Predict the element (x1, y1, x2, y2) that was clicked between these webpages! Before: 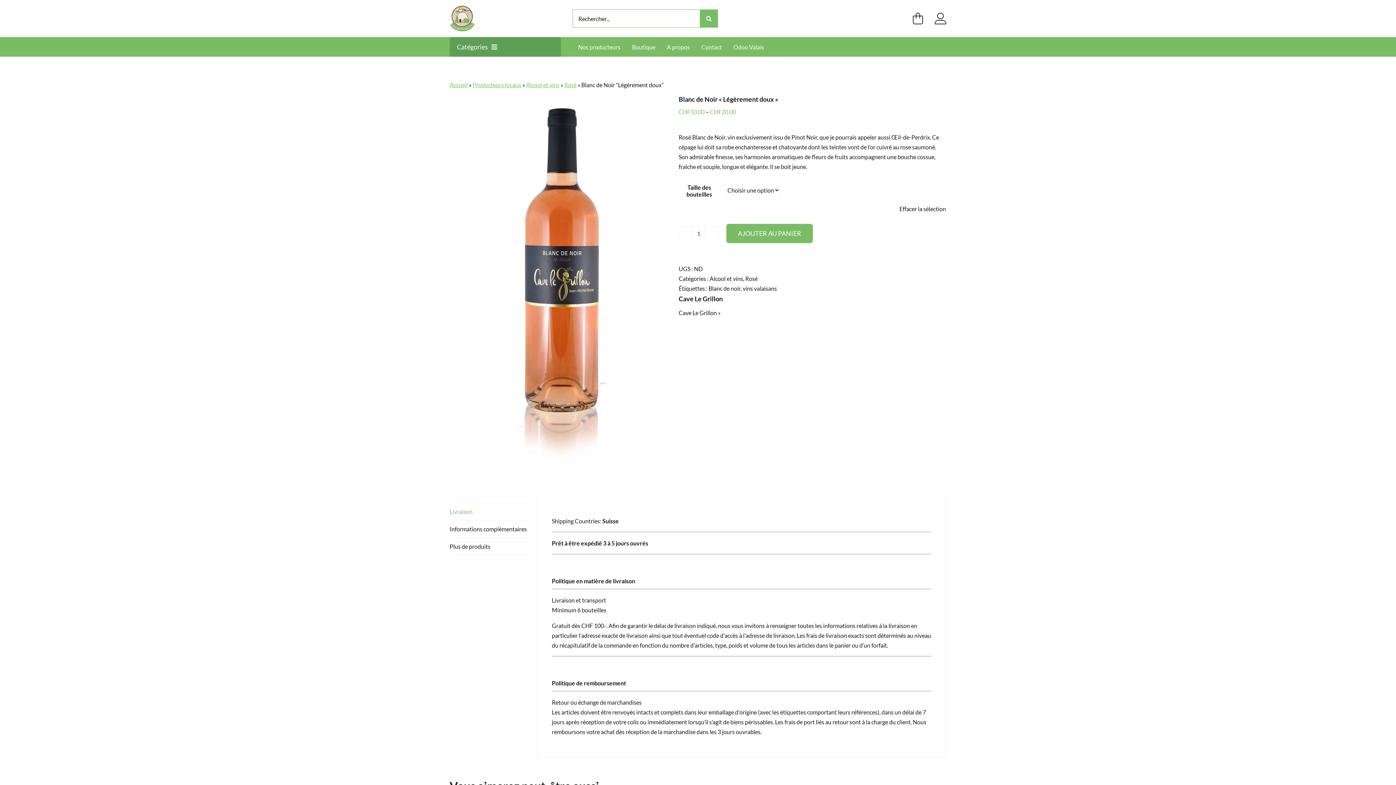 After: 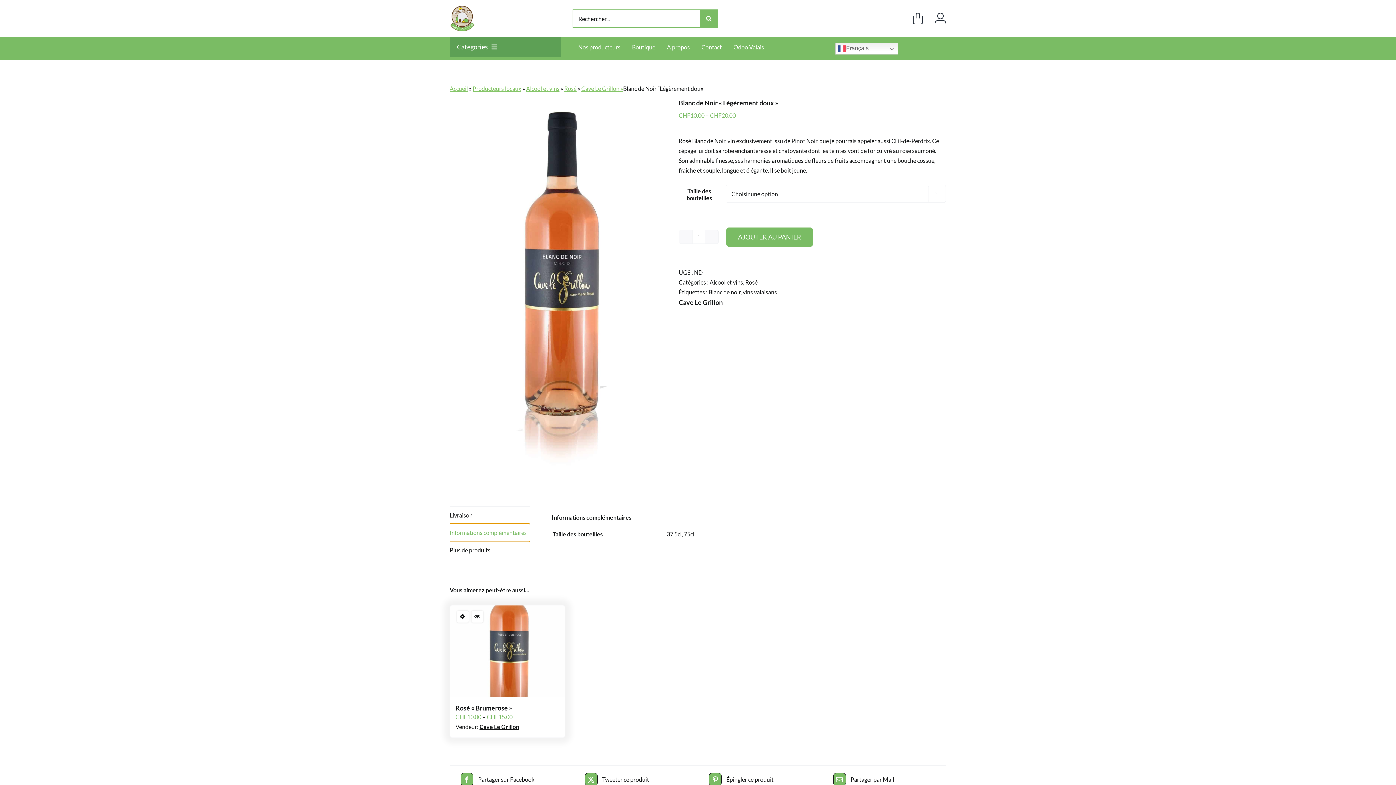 Action: label: Informations complémentaires bbox: (449, 520, 529, 538)